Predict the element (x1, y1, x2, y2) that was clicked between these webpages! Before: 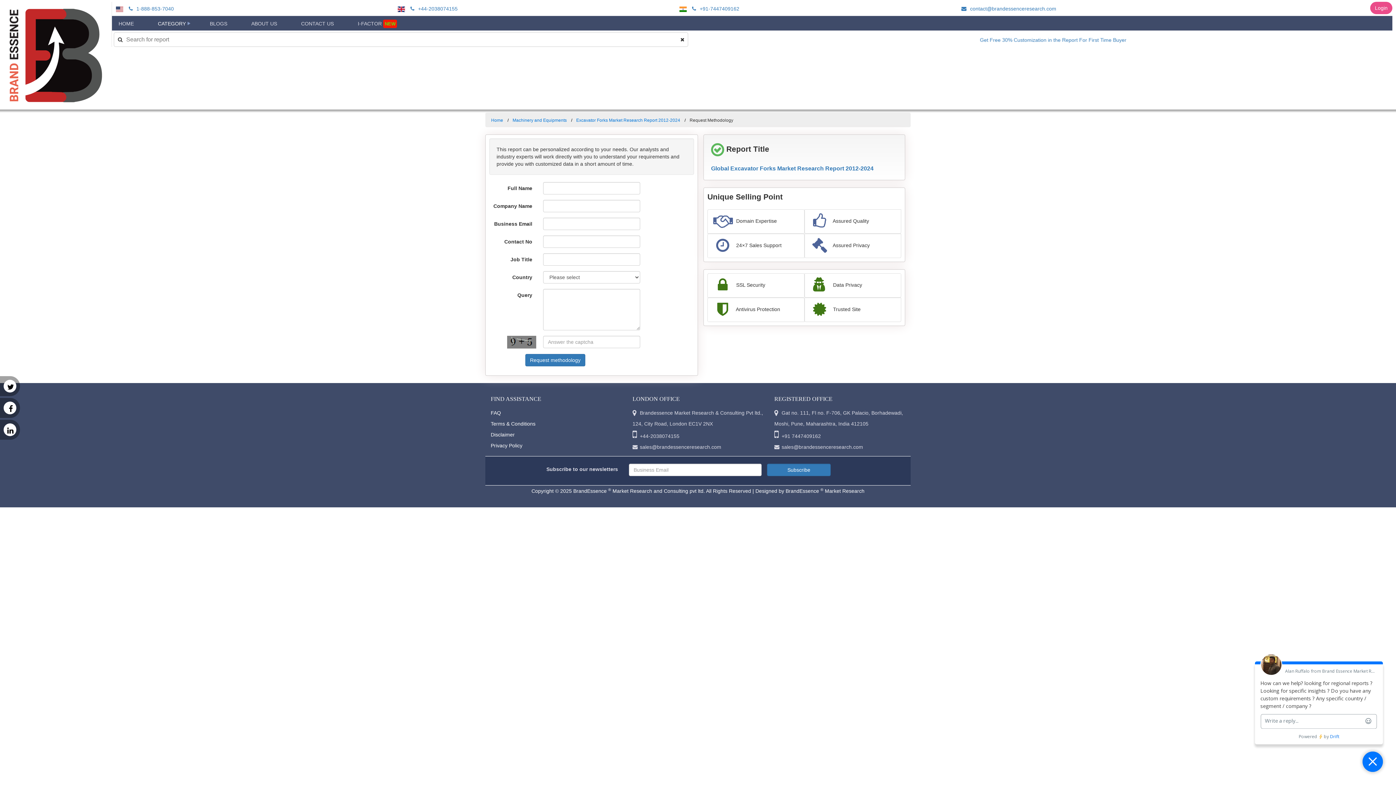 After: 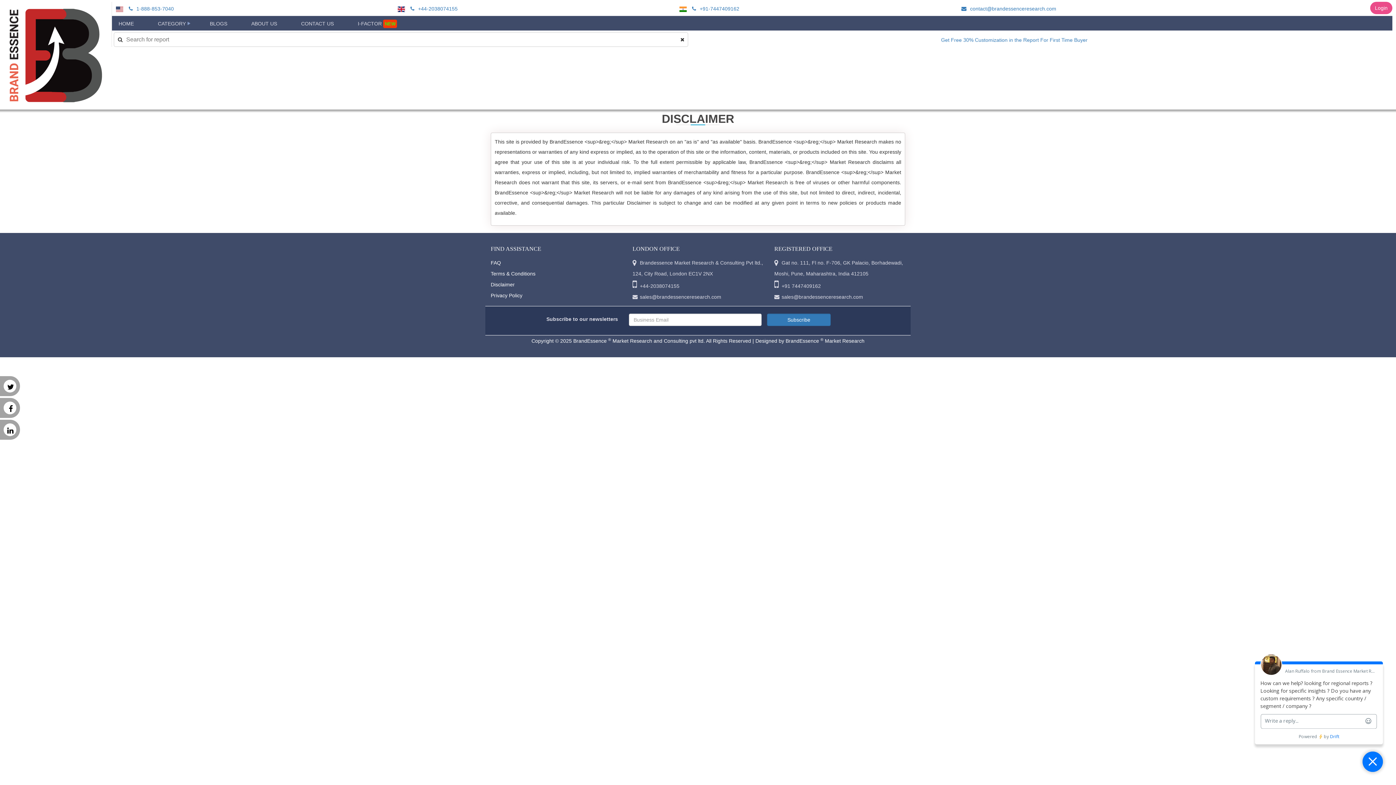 Action: label: Disclaimer bbox: (490, 431, 514, 437)